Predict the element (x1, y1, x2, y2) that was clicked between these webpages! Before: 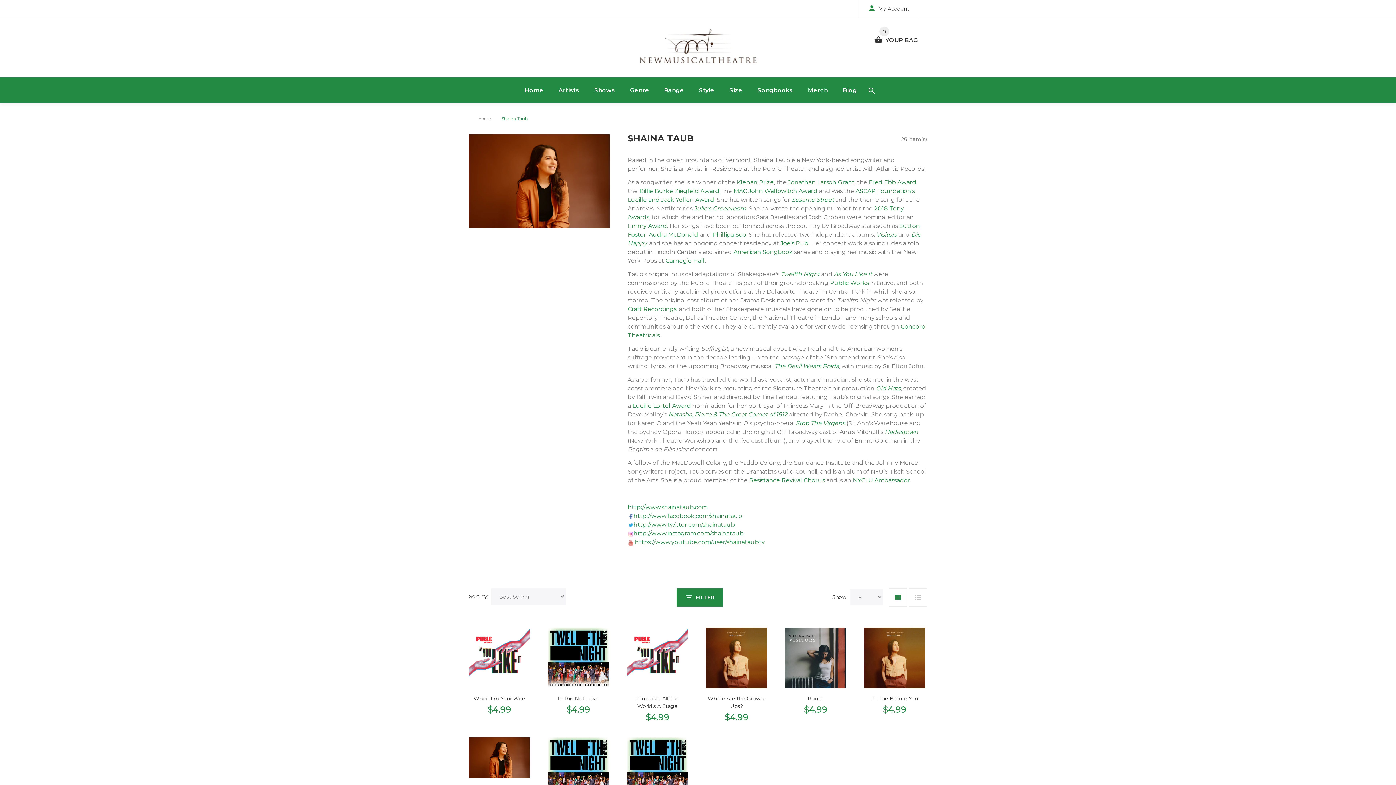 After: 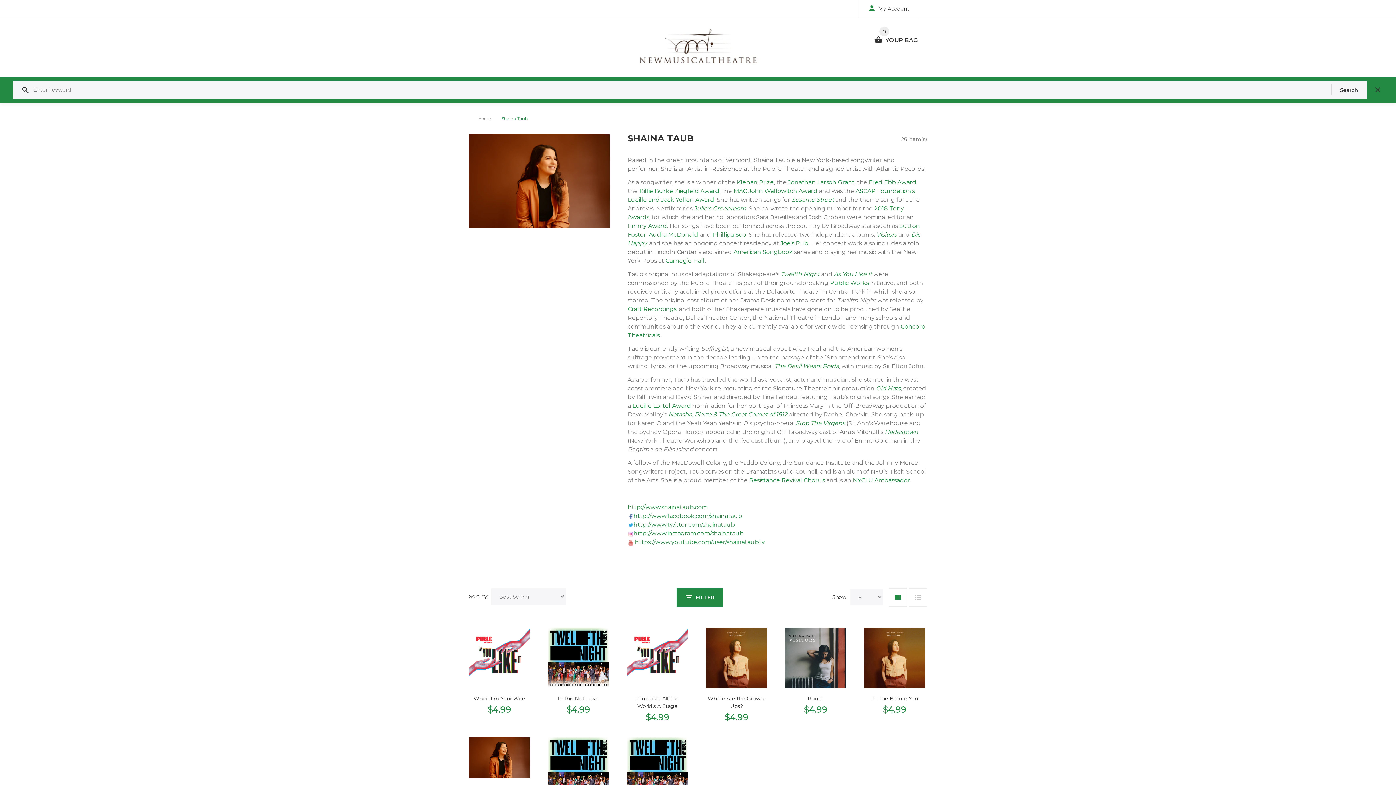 Action: bbox: (867, 81, 876, 100)